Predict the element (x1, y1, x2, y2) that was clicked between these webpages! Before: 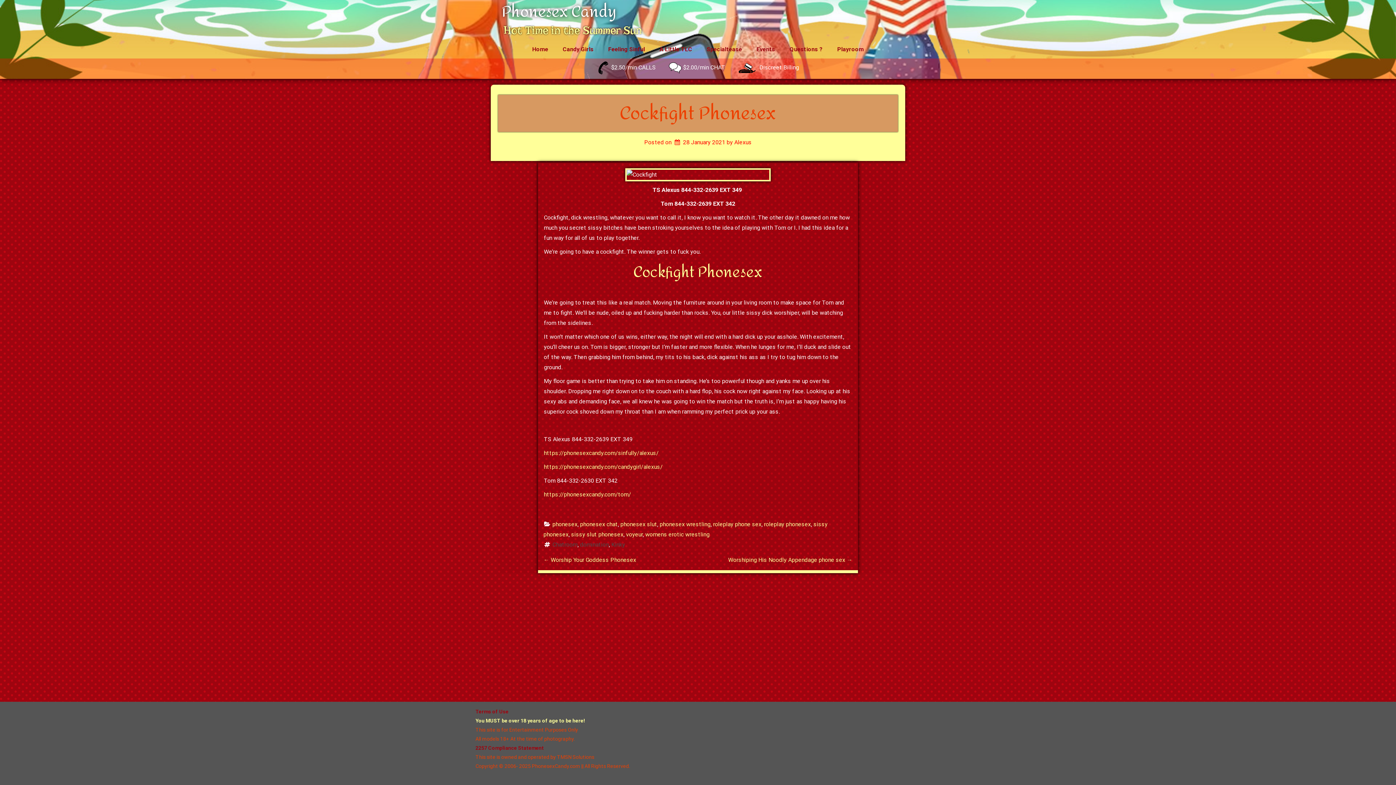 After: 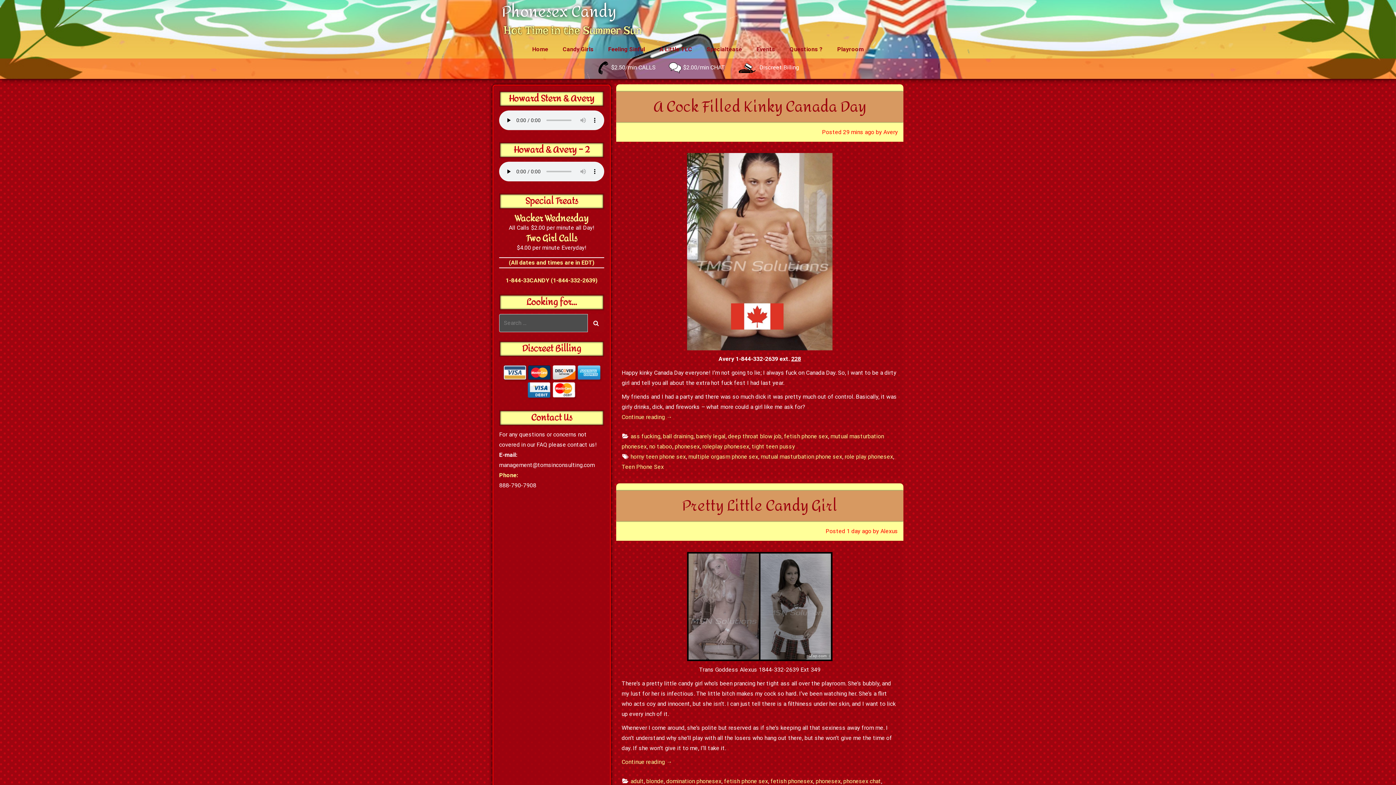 Action: bbox: (764, 521, 811, 528) label: roleplay phonesex